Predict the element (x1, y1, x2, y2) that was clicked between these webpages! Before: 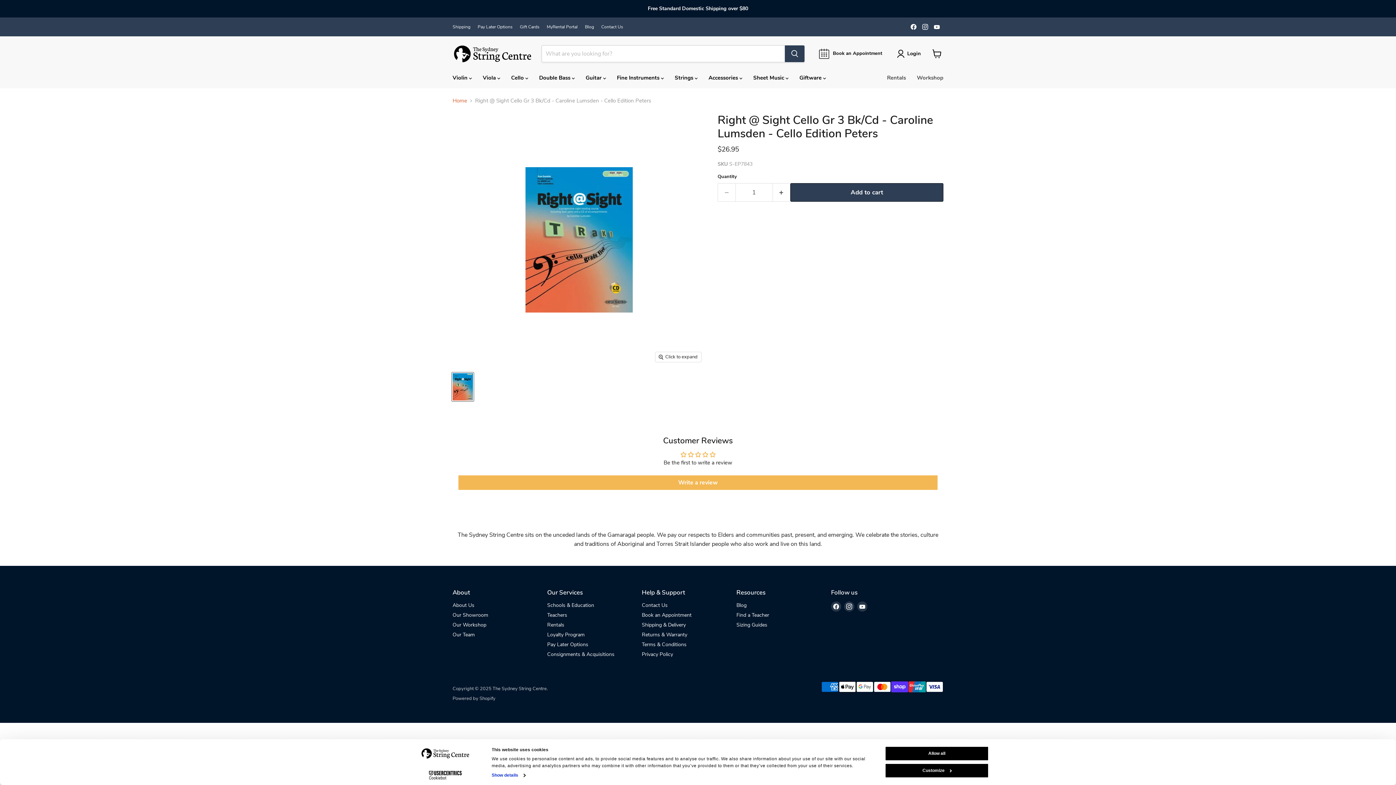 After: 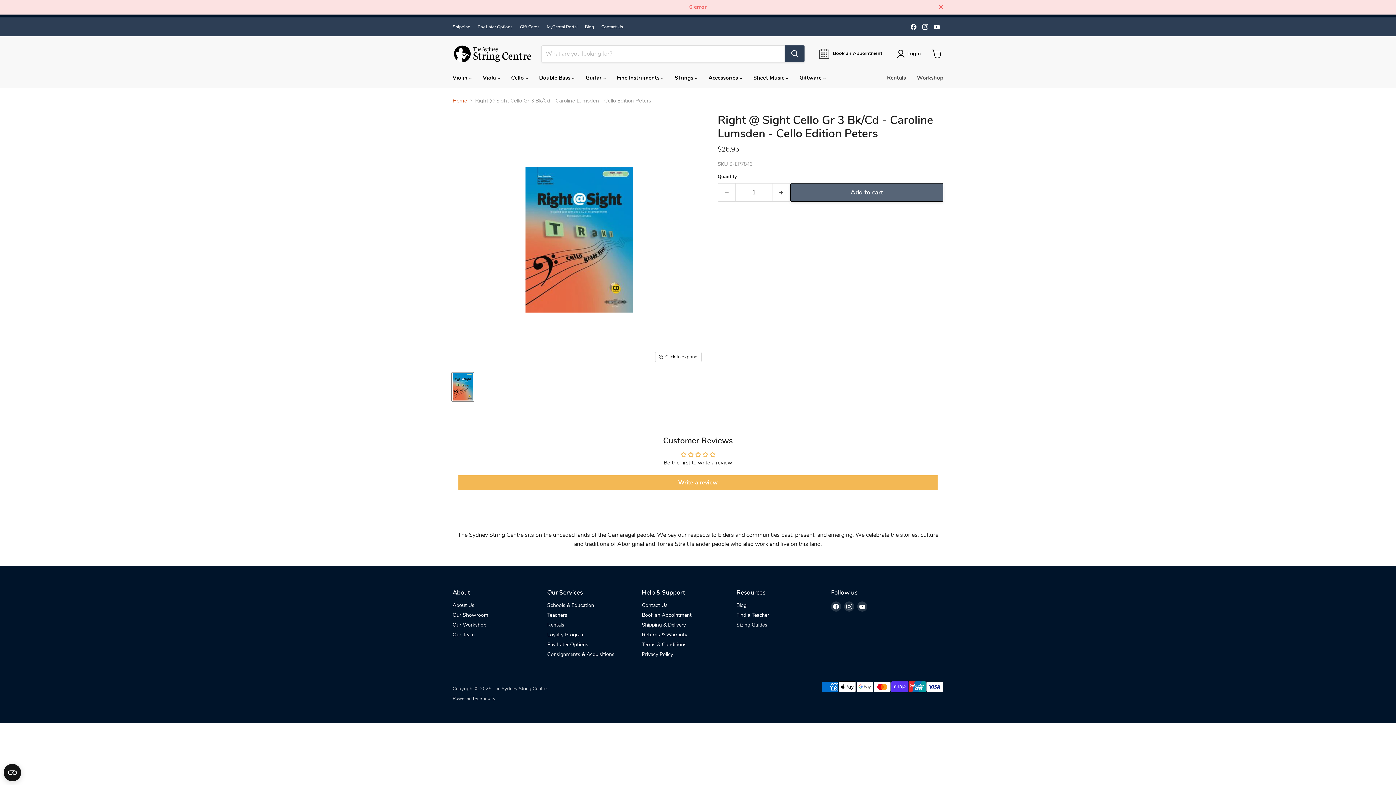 Action: bbox: (790, 183, 943, 201) label: Add to cart